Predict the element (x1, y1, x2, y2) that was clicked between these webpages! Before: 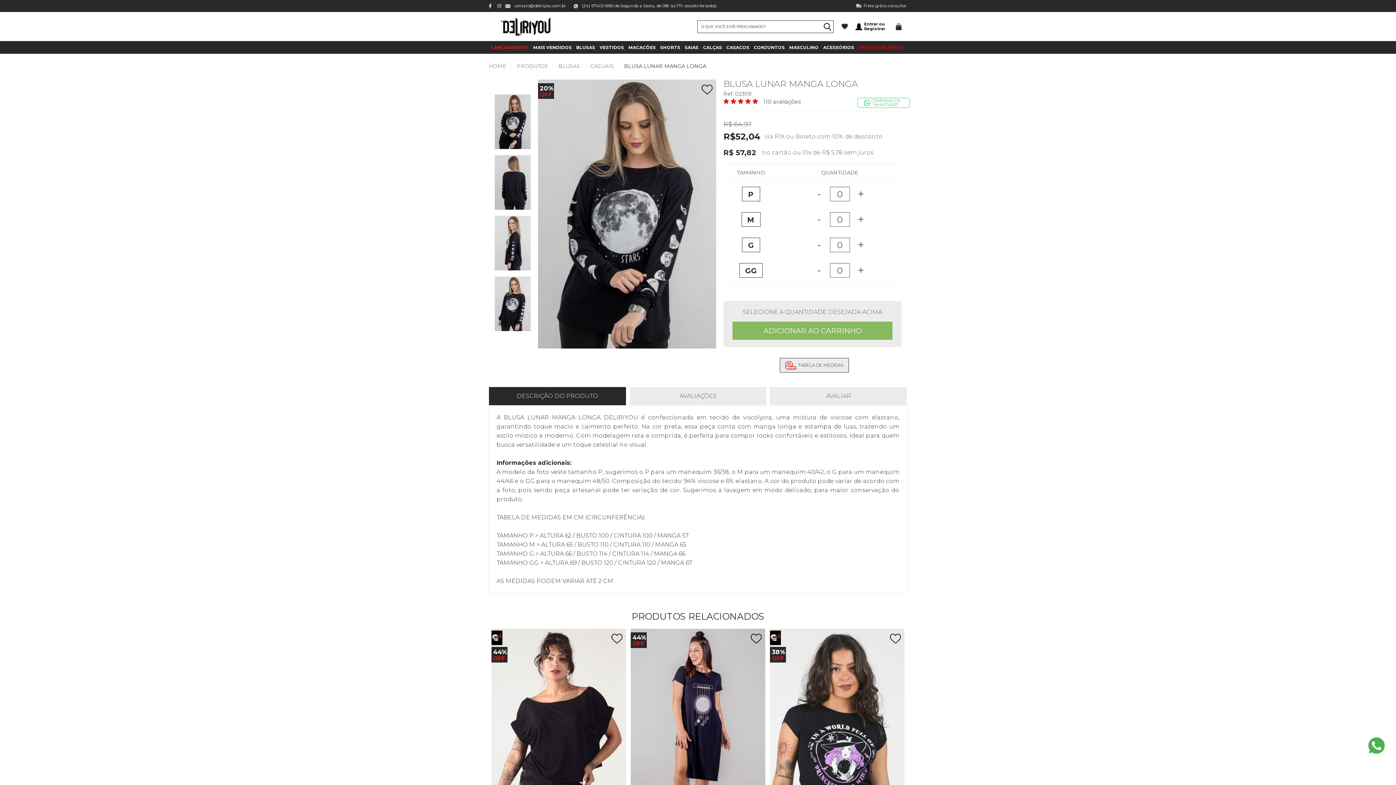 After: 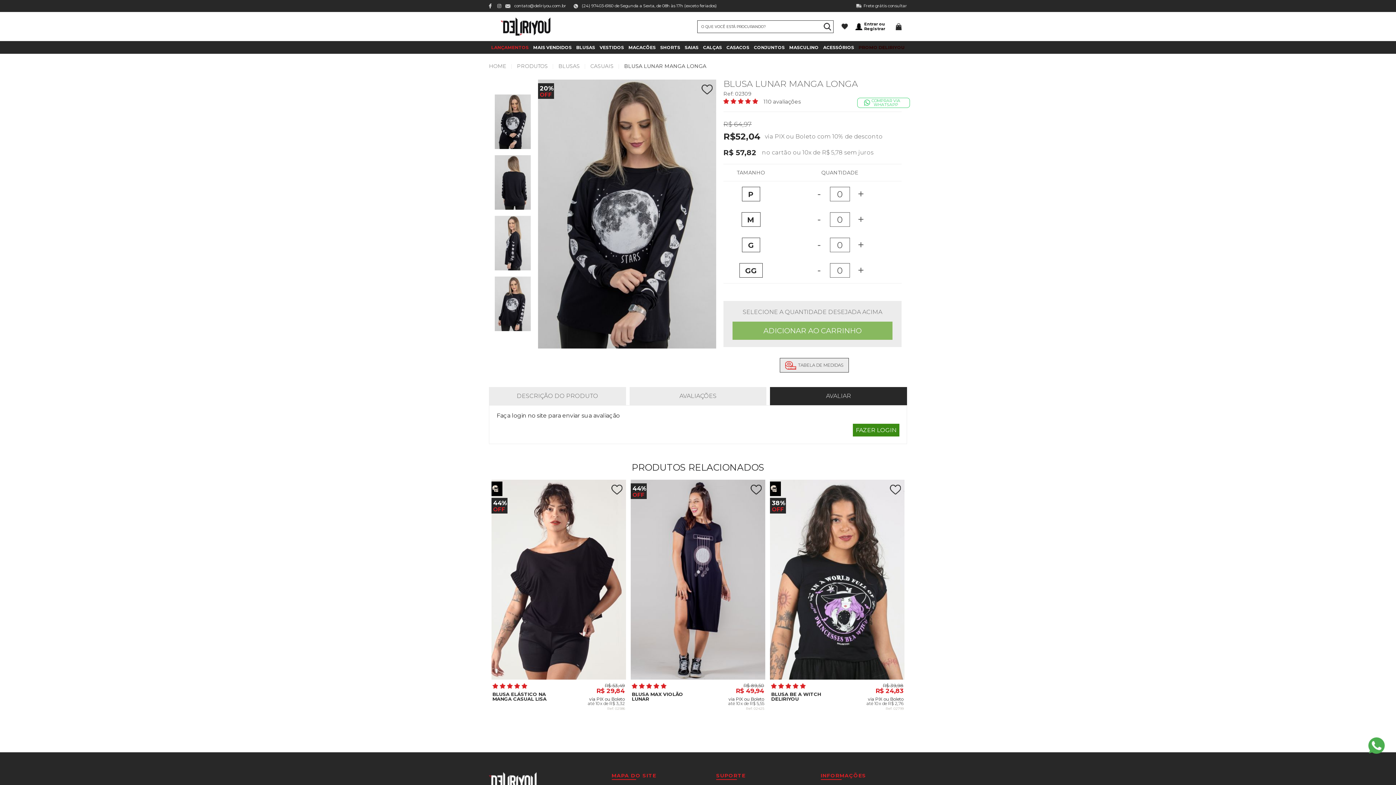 Action: bbox: (777, 387, 899, 405) label: AVALIAR